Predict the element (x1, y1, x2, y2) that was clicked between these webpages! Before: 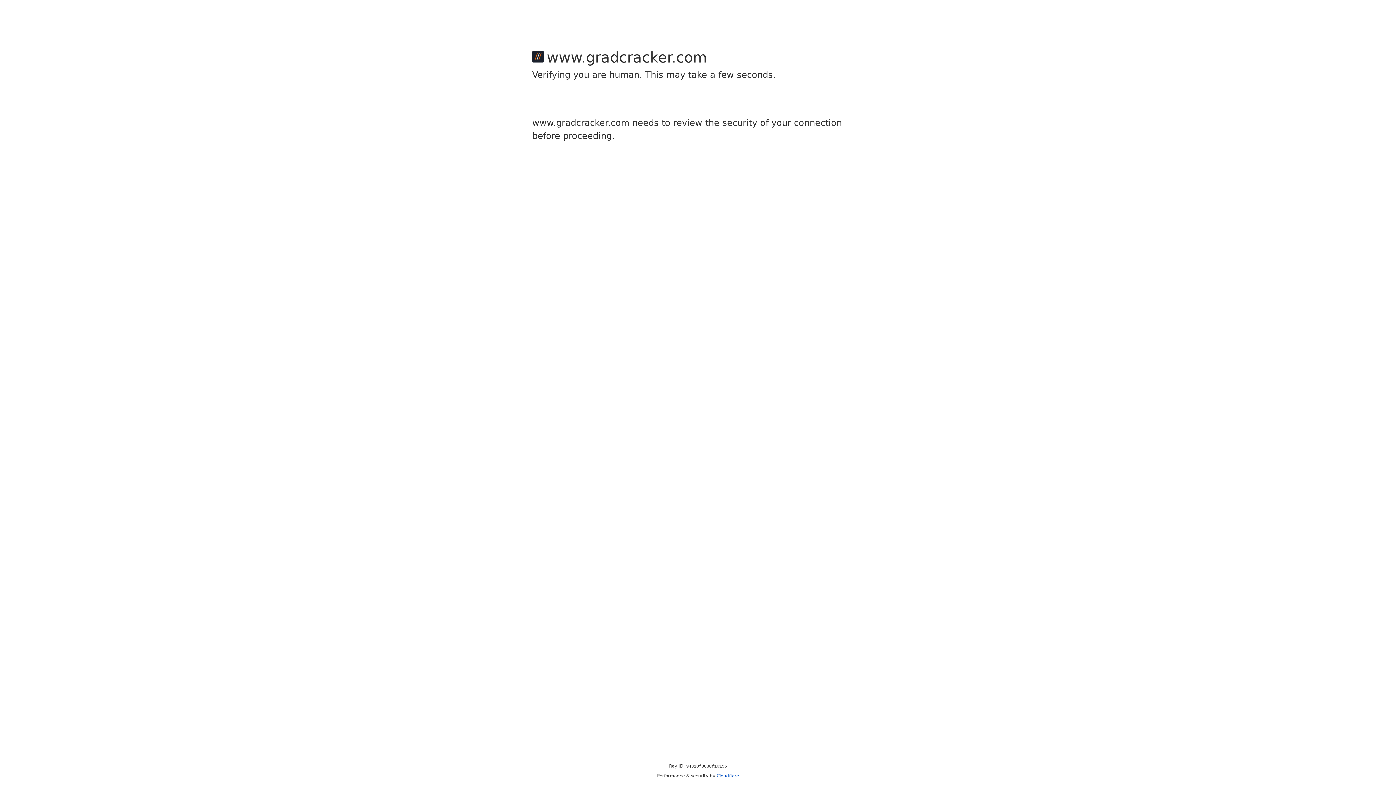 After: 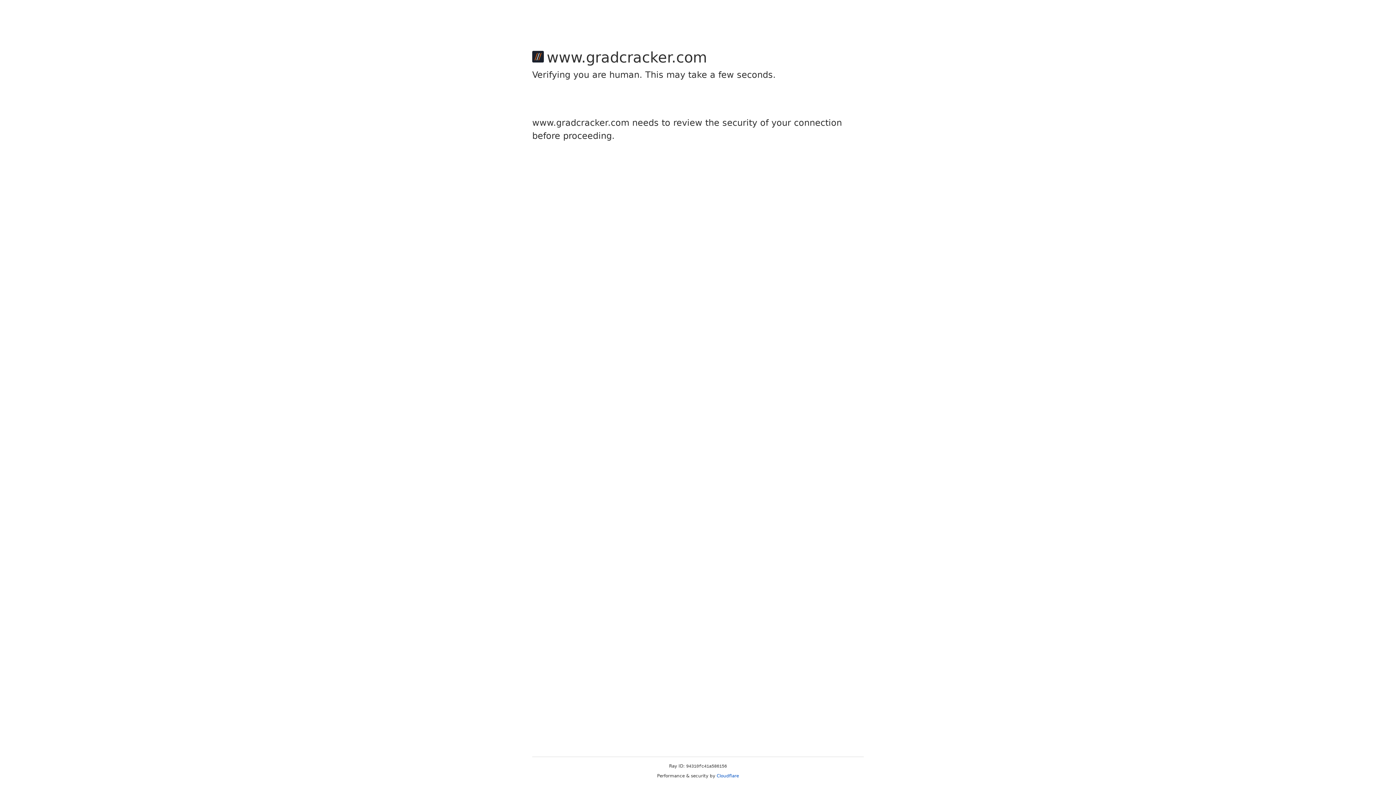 Action: label: Cloudflare bbox: (716, 773, 739, 778)